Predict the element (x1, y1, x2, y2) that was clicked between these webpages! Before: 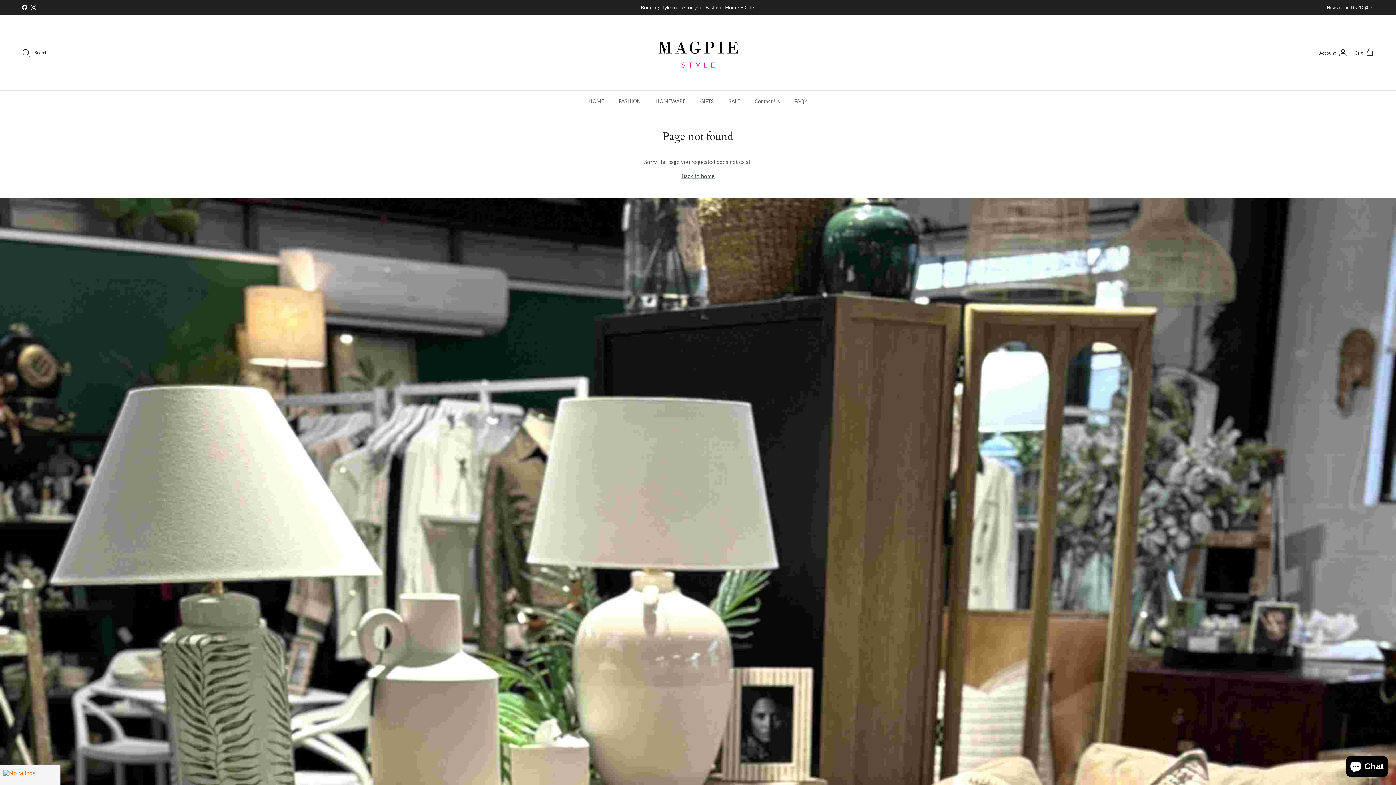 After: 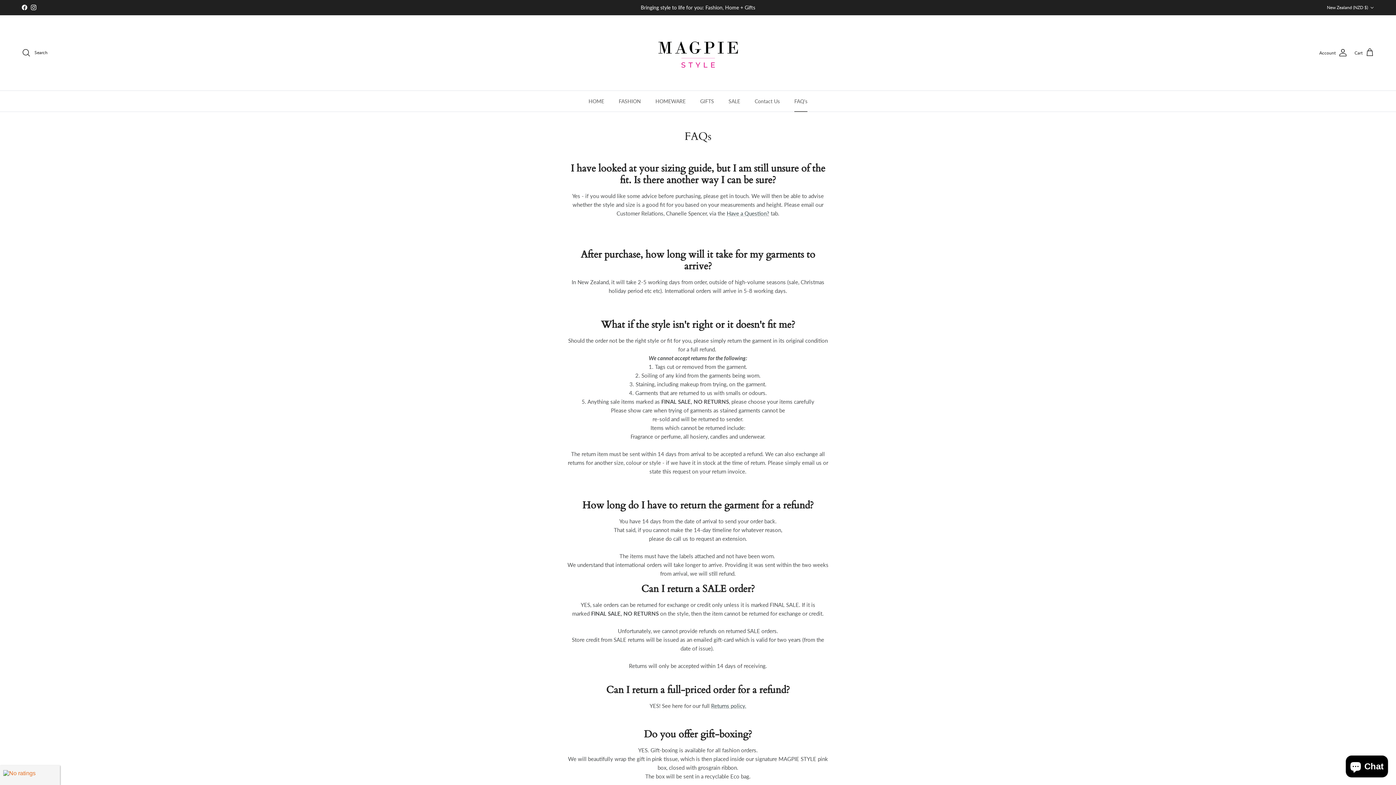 Action: bbox: (788, 90, 814, 111) label: FAQ's